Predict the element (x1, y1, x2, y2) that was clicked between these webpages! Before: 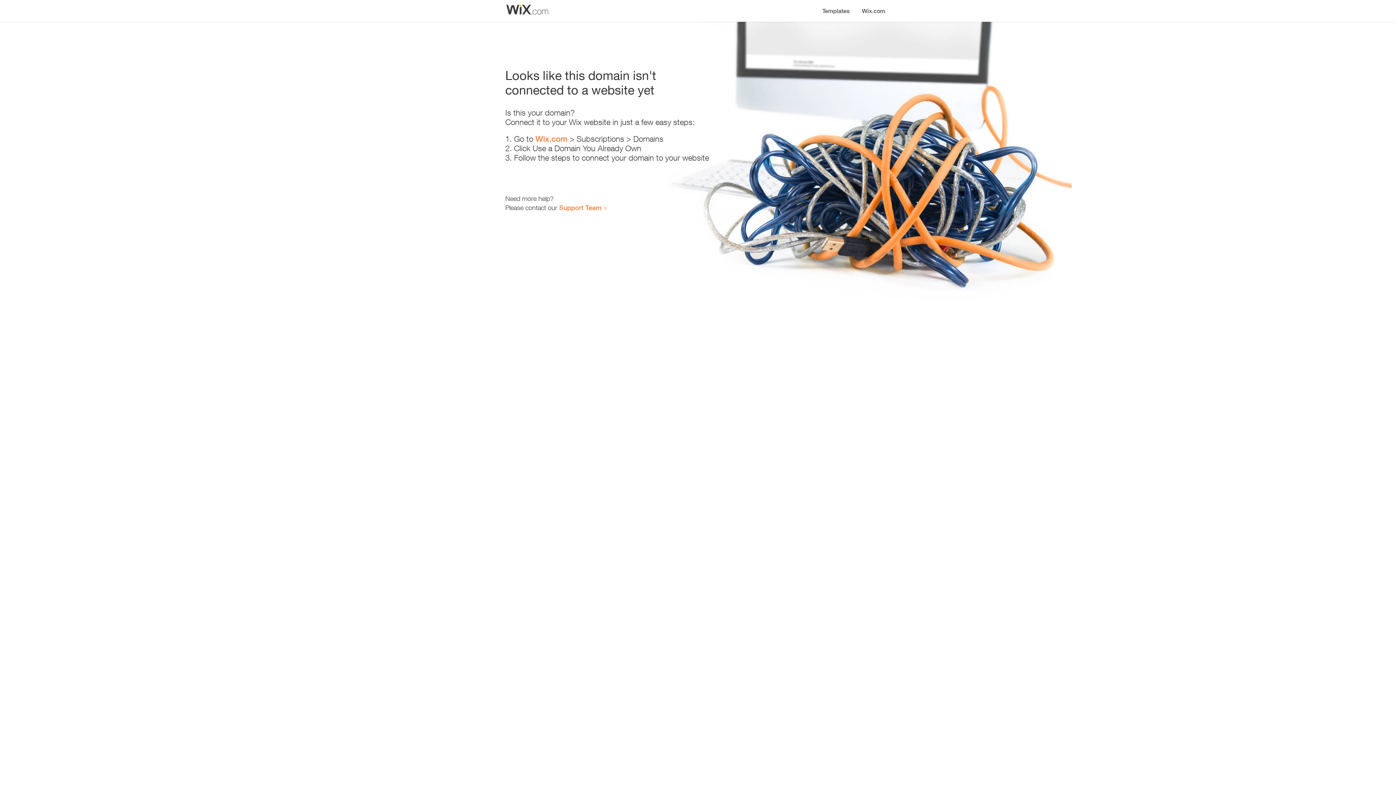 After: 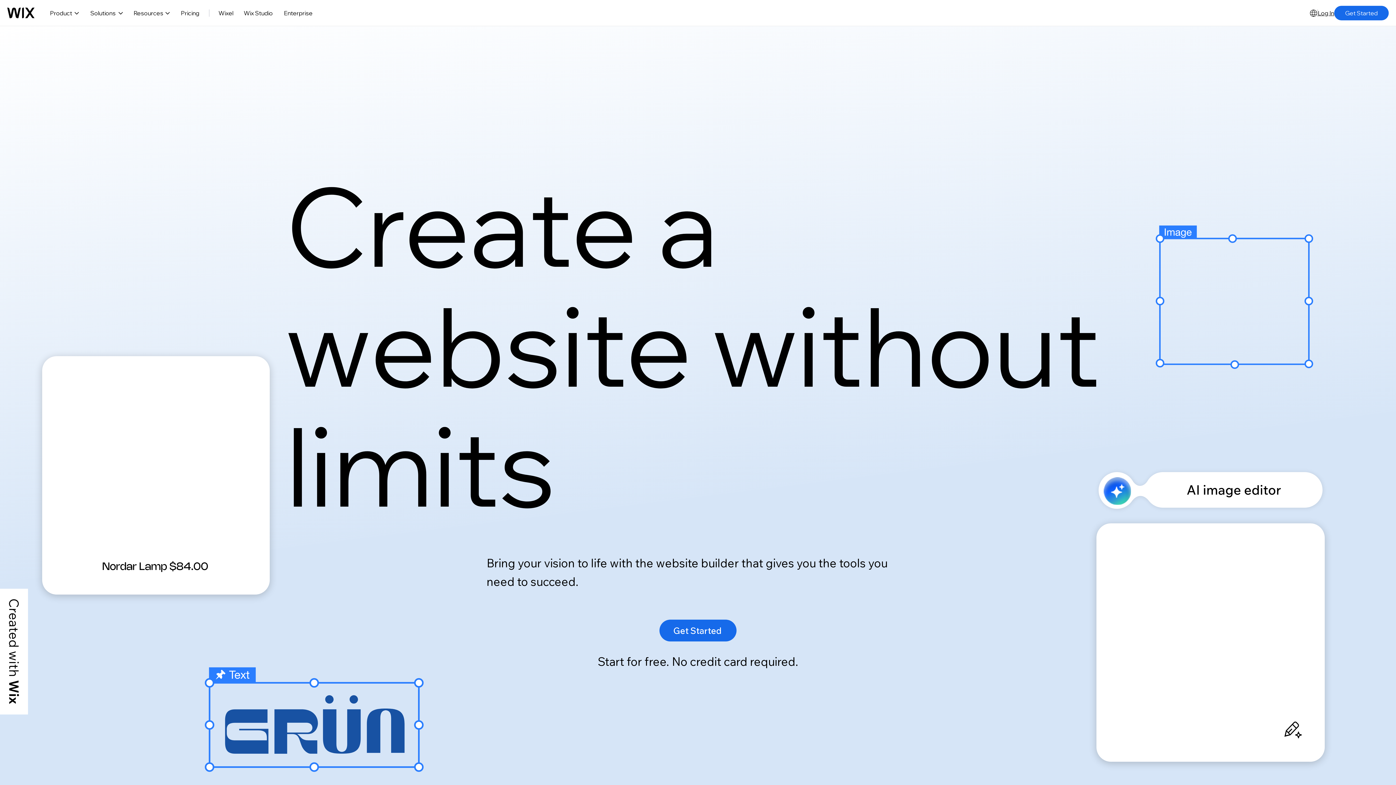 Action: bbox: (856, 0, 890, 14) label: Wix.com